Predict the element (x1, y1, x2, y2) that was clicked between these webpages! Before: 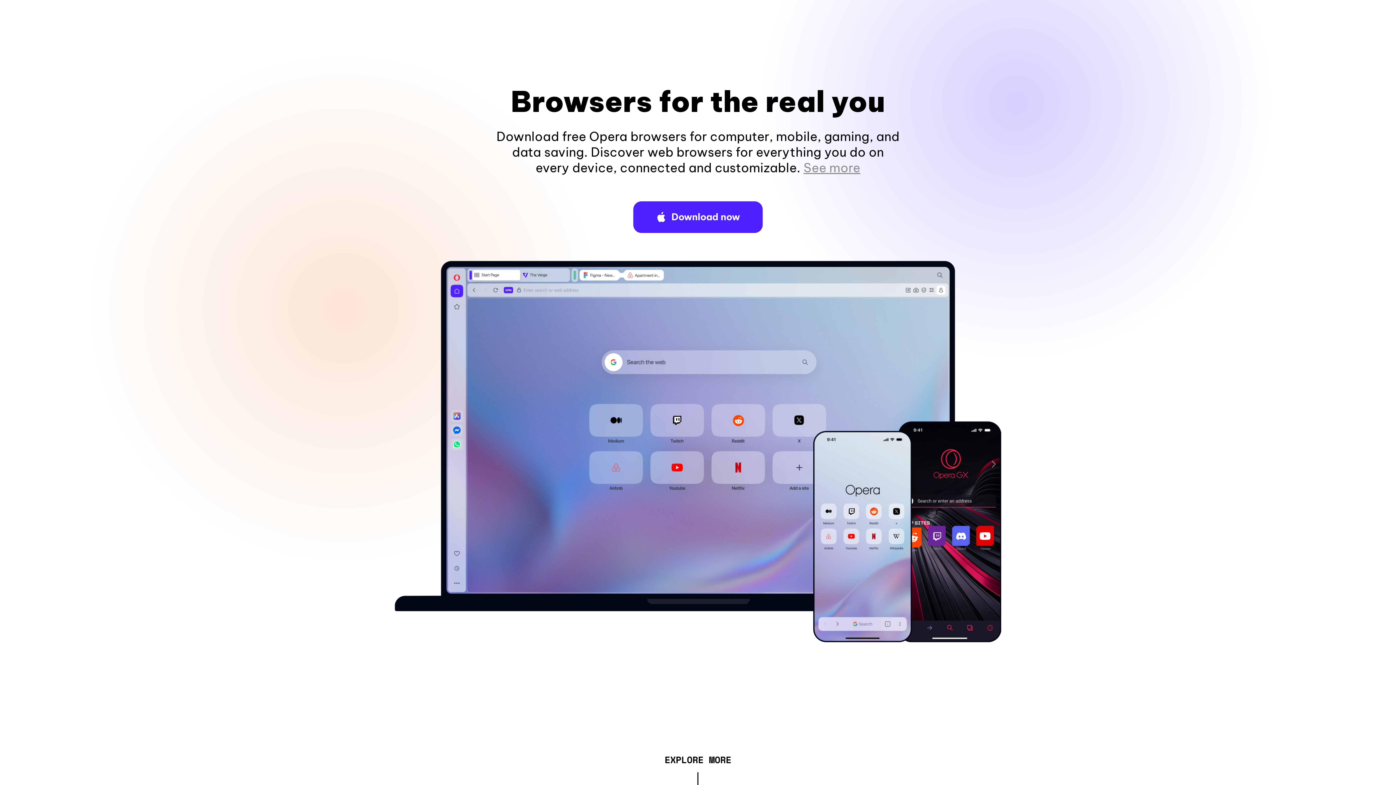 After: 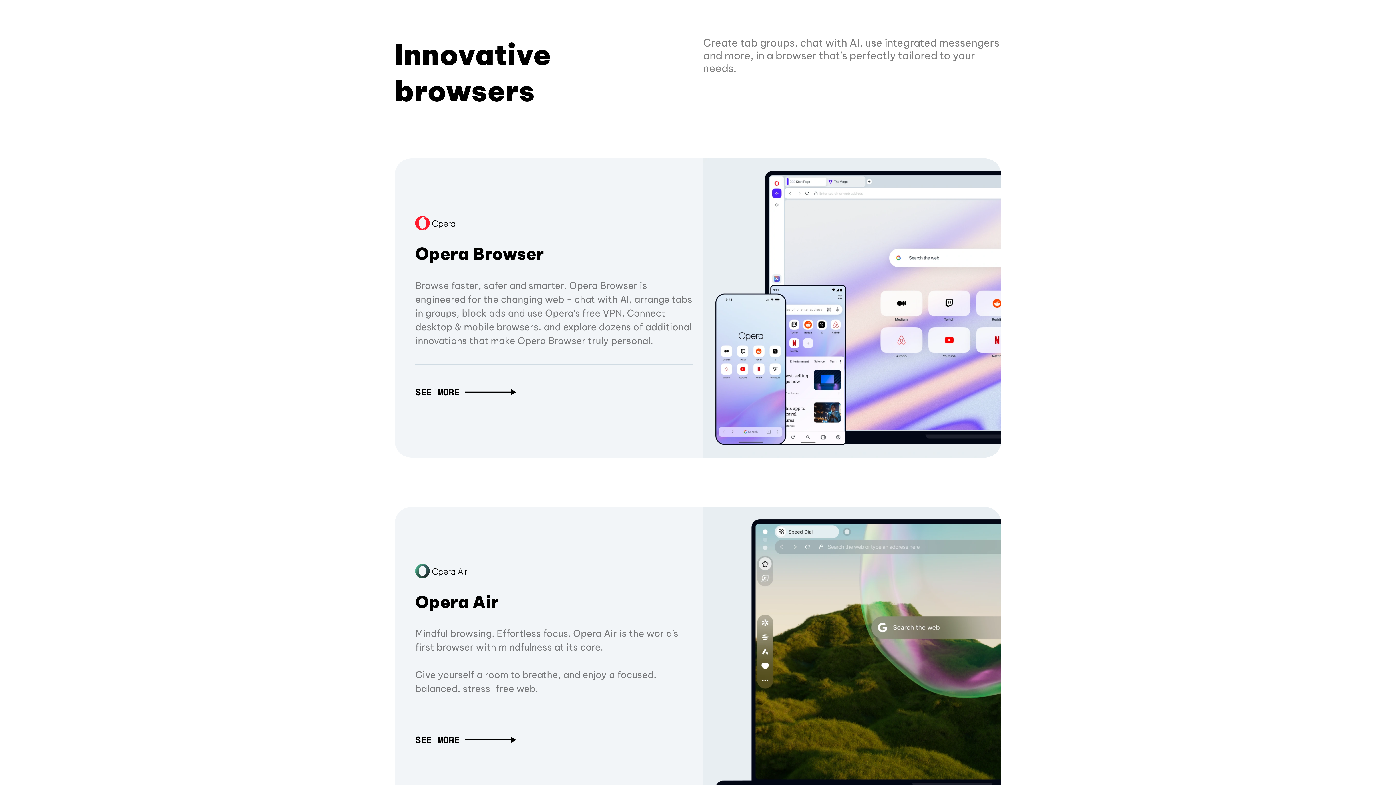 Action: label: EXPLORE MORE bbox: (664, 757, 731, 765)